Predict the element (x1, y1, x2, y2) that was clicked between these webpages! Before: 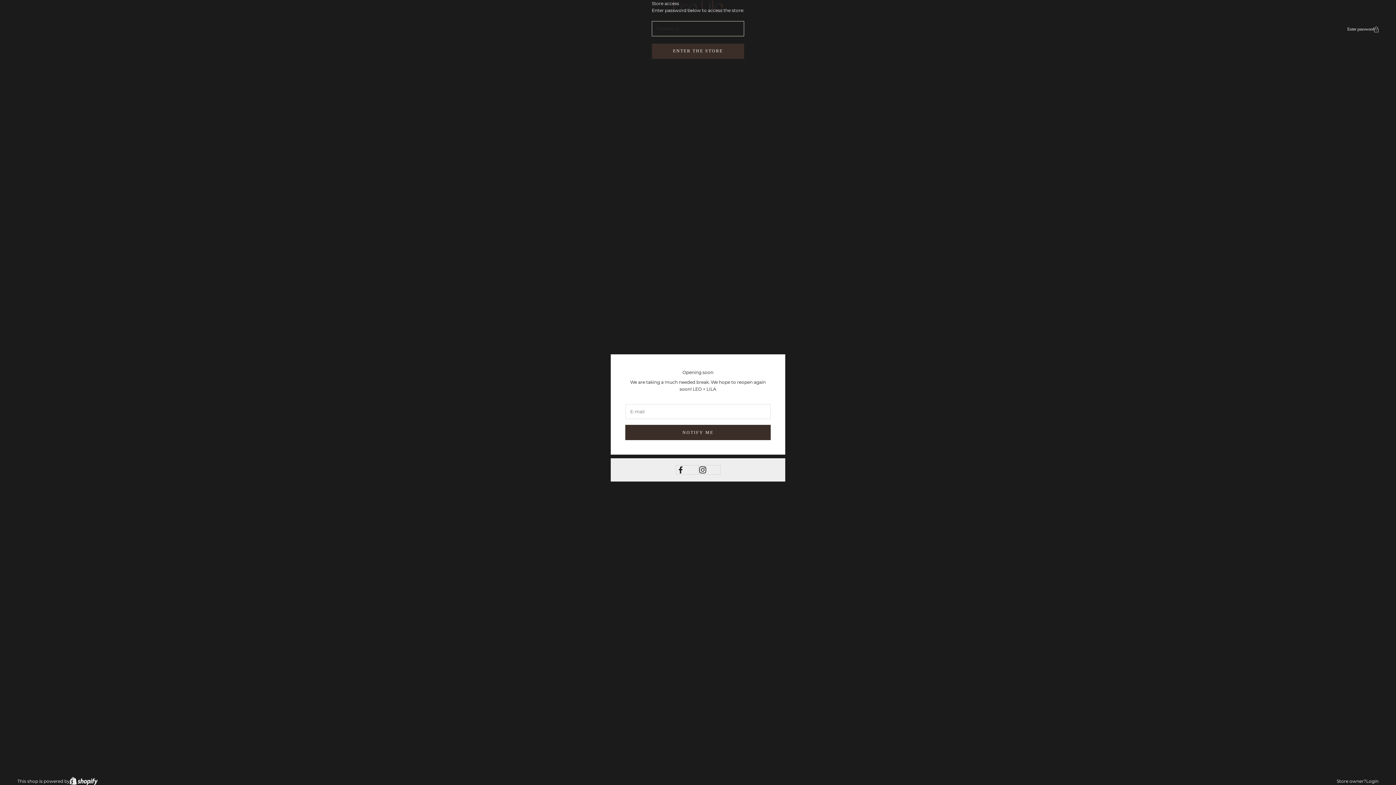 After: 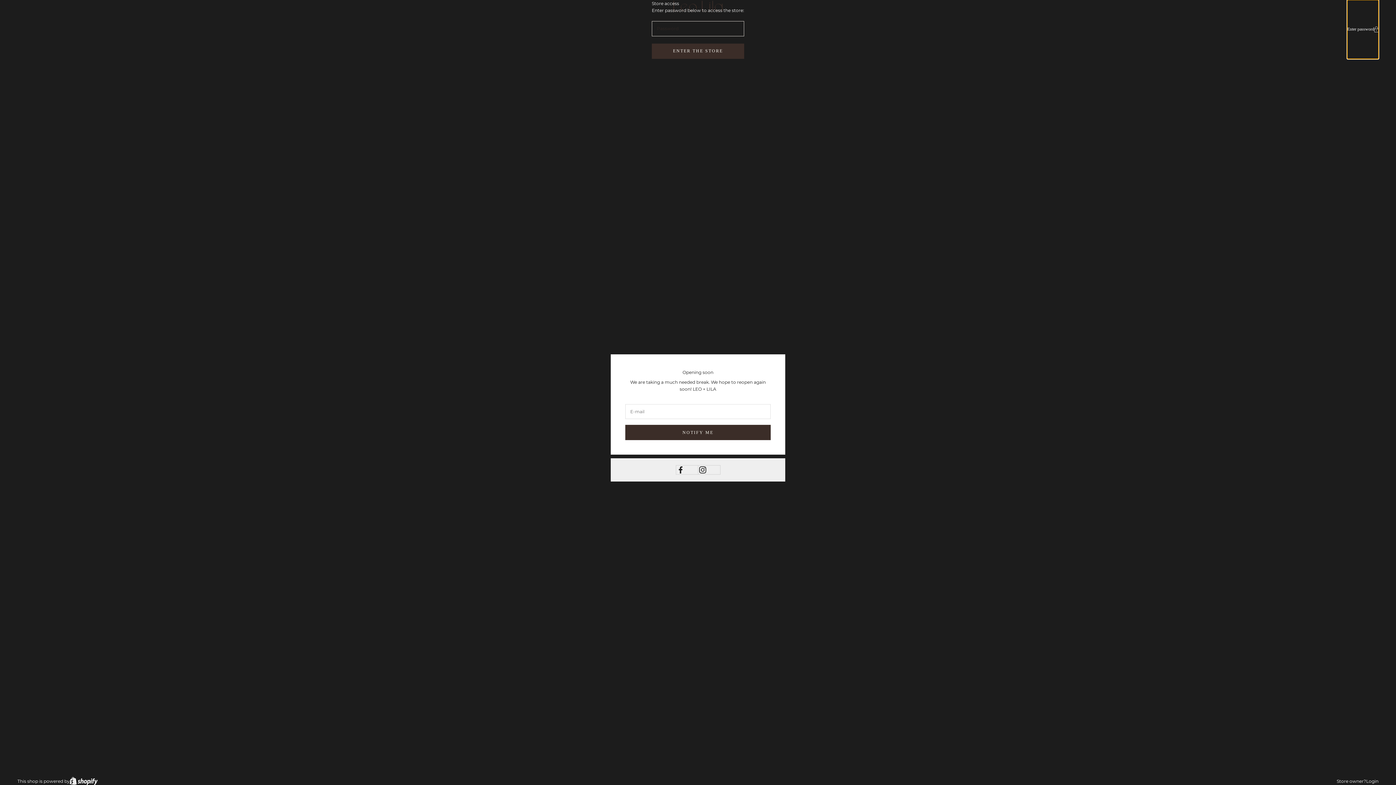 Action: bbox: (1347, 0, 1378, 58) label: Enter password